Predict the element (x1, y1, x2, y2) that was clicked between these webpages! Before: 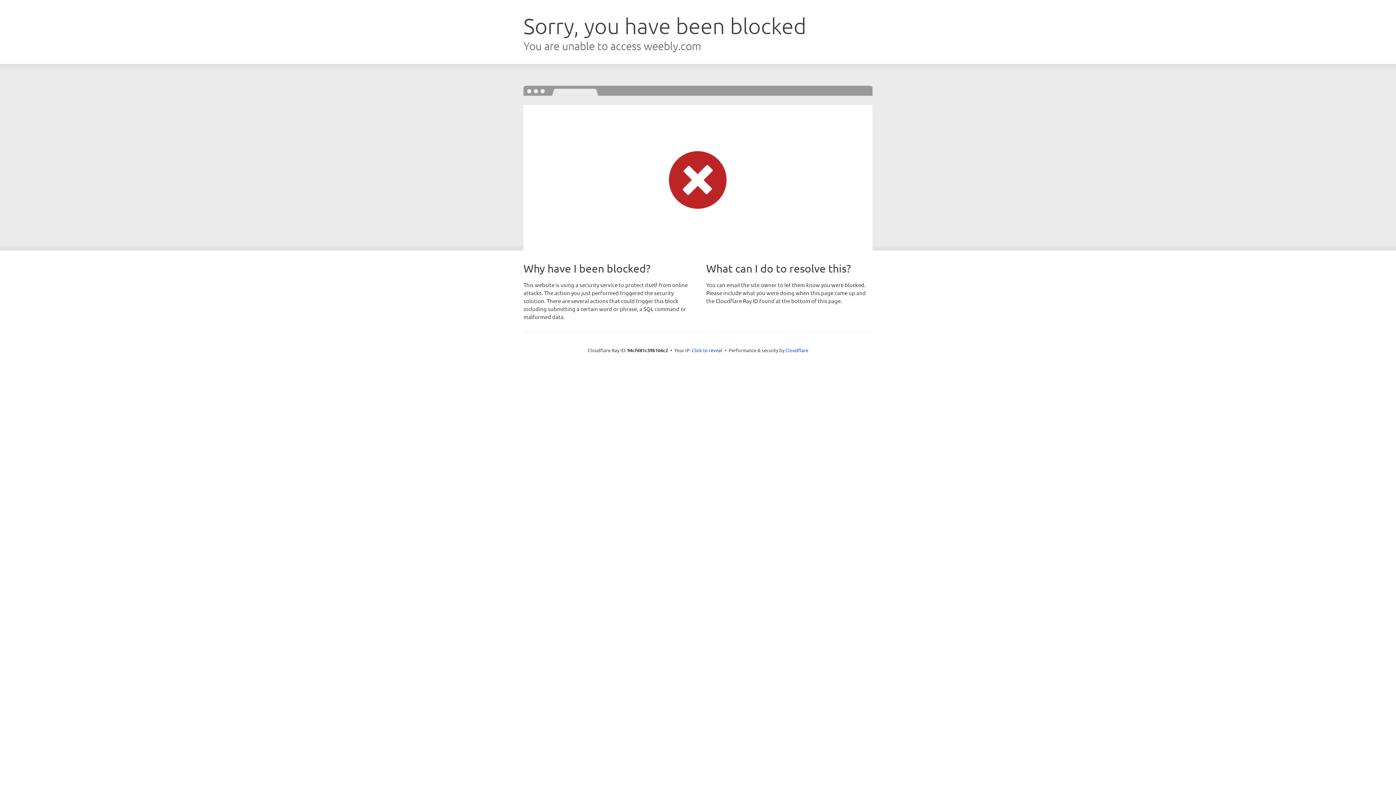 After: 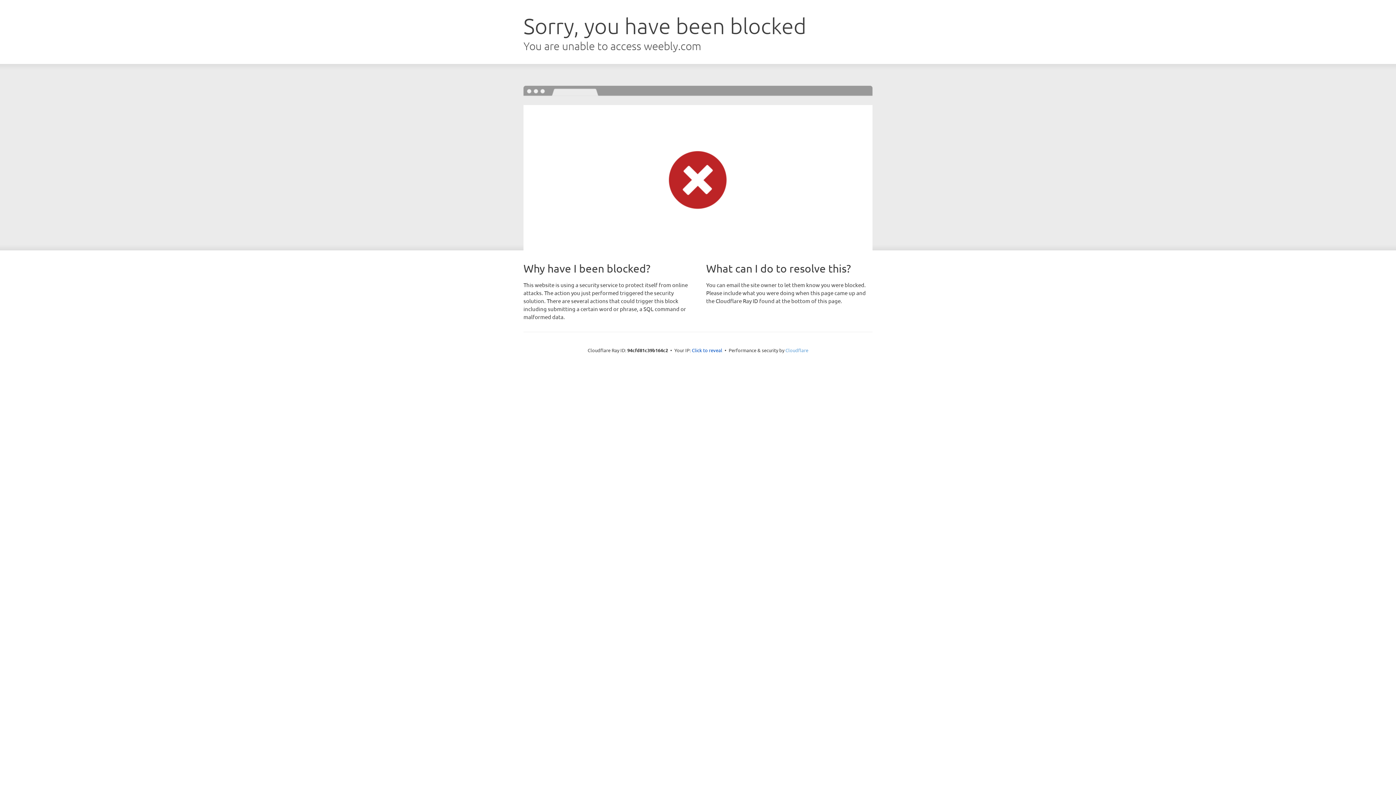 Action: bbox: (785, 347, 808, 353) label: Cloudflare